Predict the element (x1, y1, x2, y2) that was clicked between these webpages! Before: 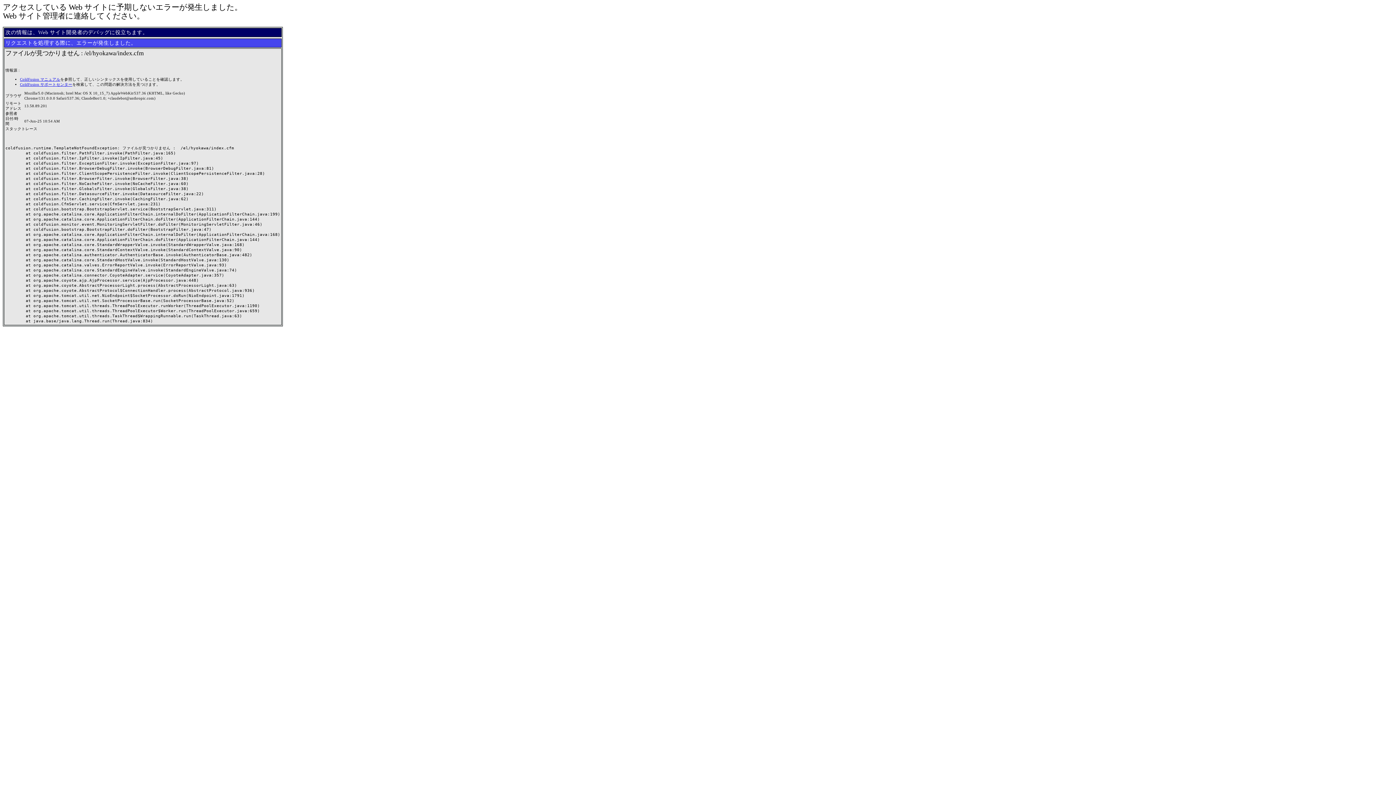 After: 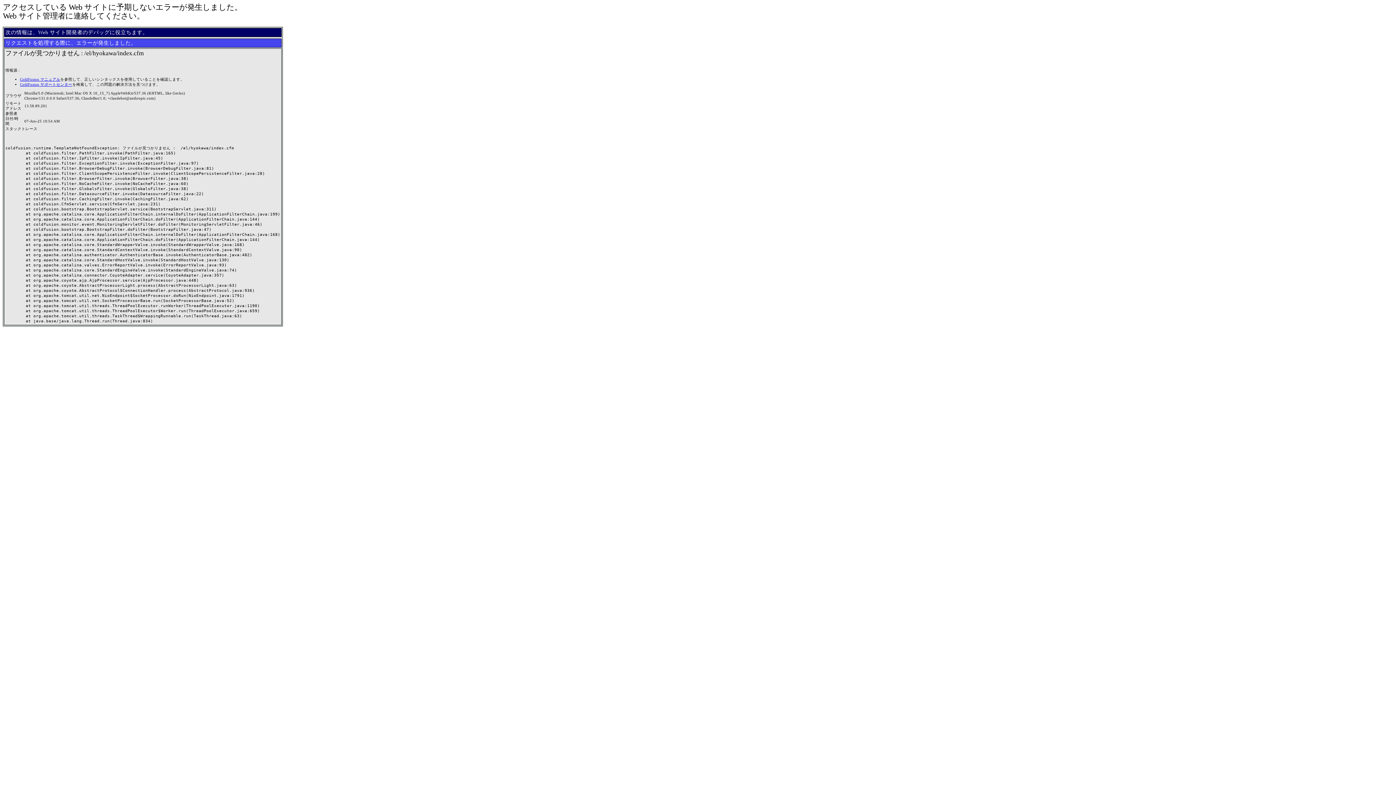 Action: bbox: (20, 82, 72, 86) label: ColdFusion サポートセンター